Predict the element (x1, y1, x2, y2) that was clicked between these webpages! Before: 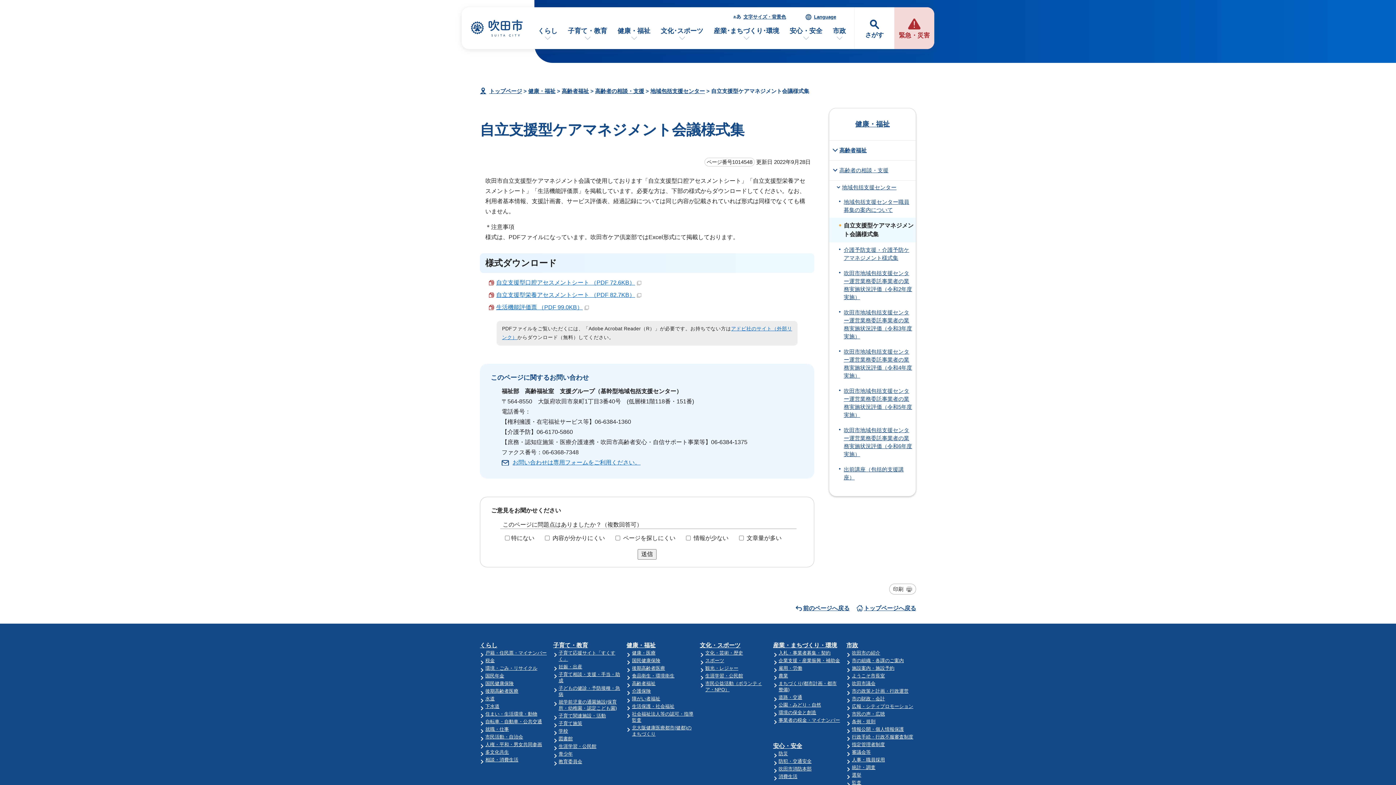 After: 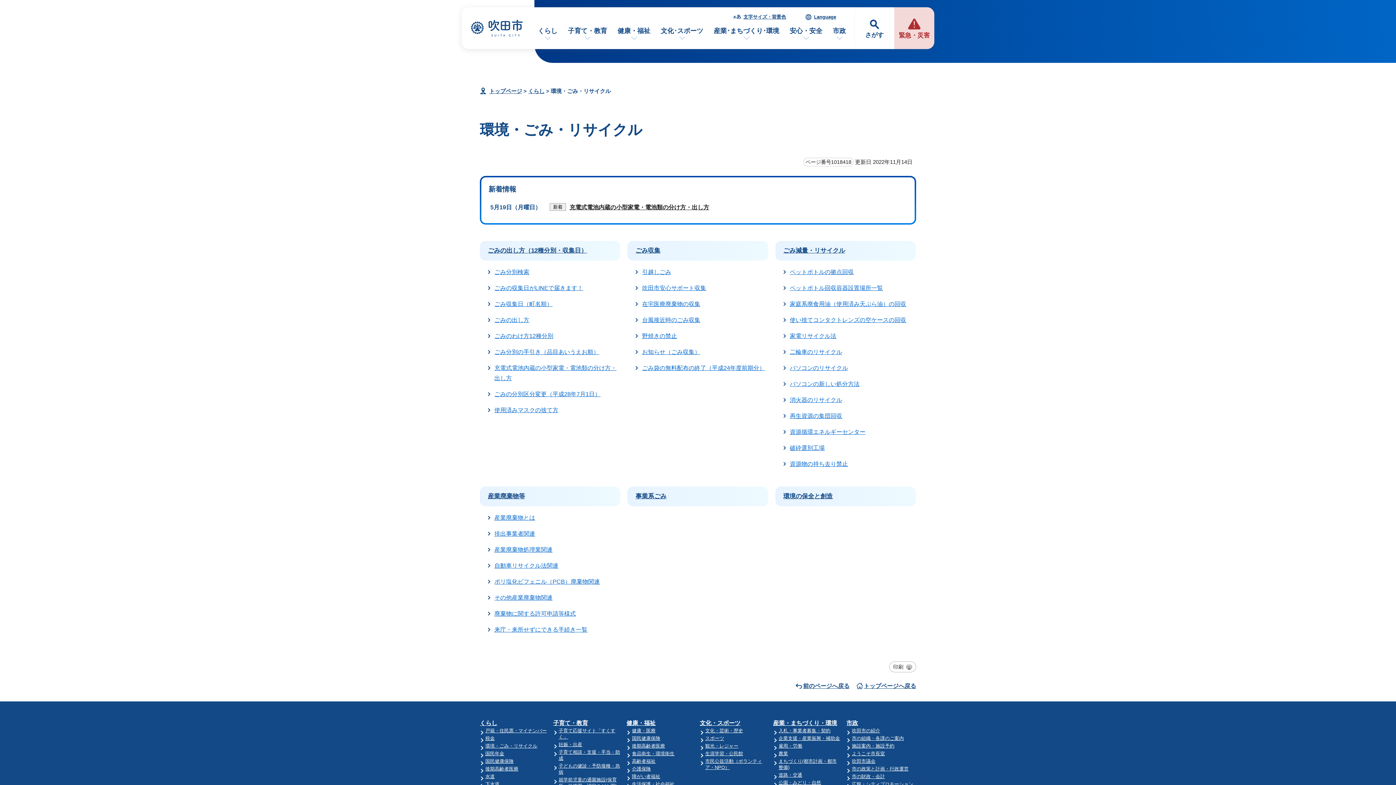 Action: bbox: (485, 665, 537, 671) label: 環境・ごみ・リサイクル